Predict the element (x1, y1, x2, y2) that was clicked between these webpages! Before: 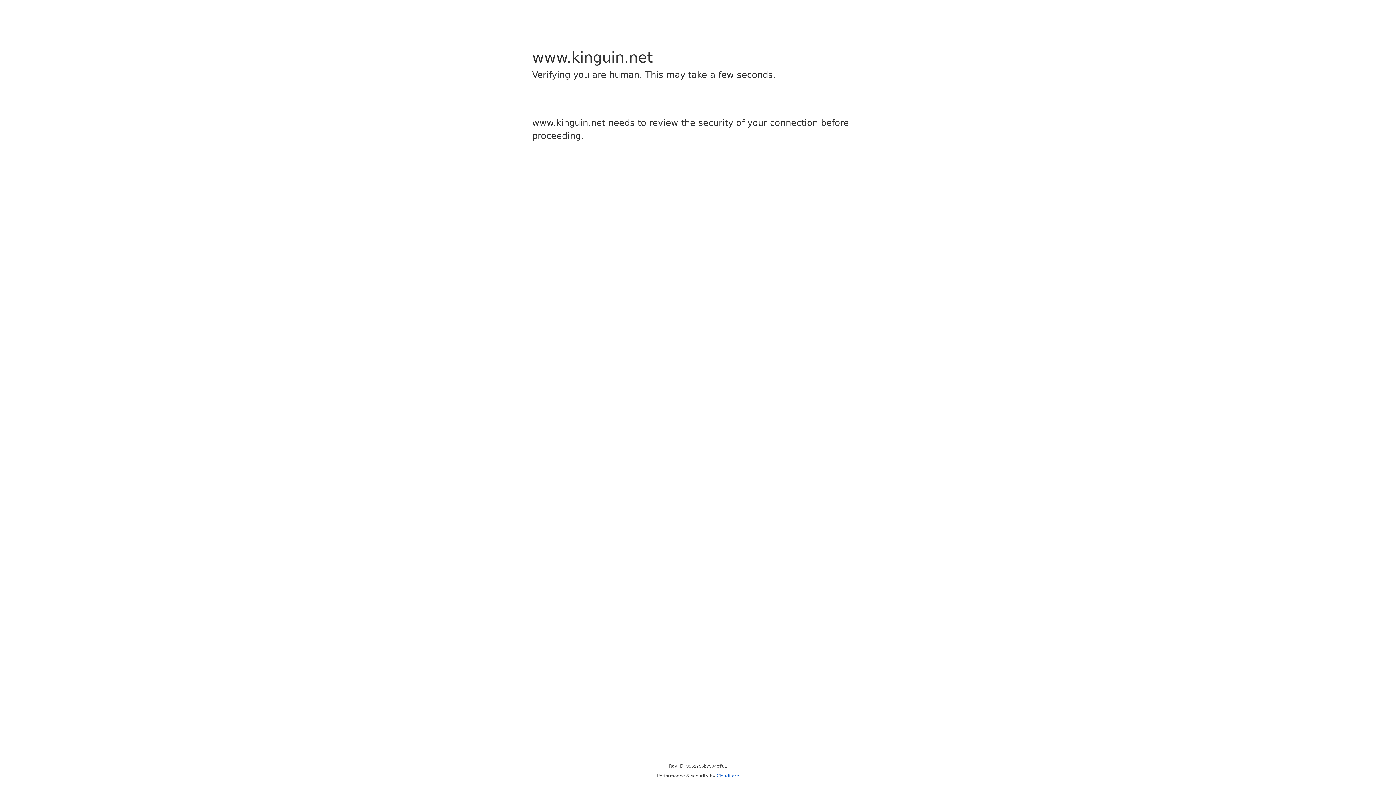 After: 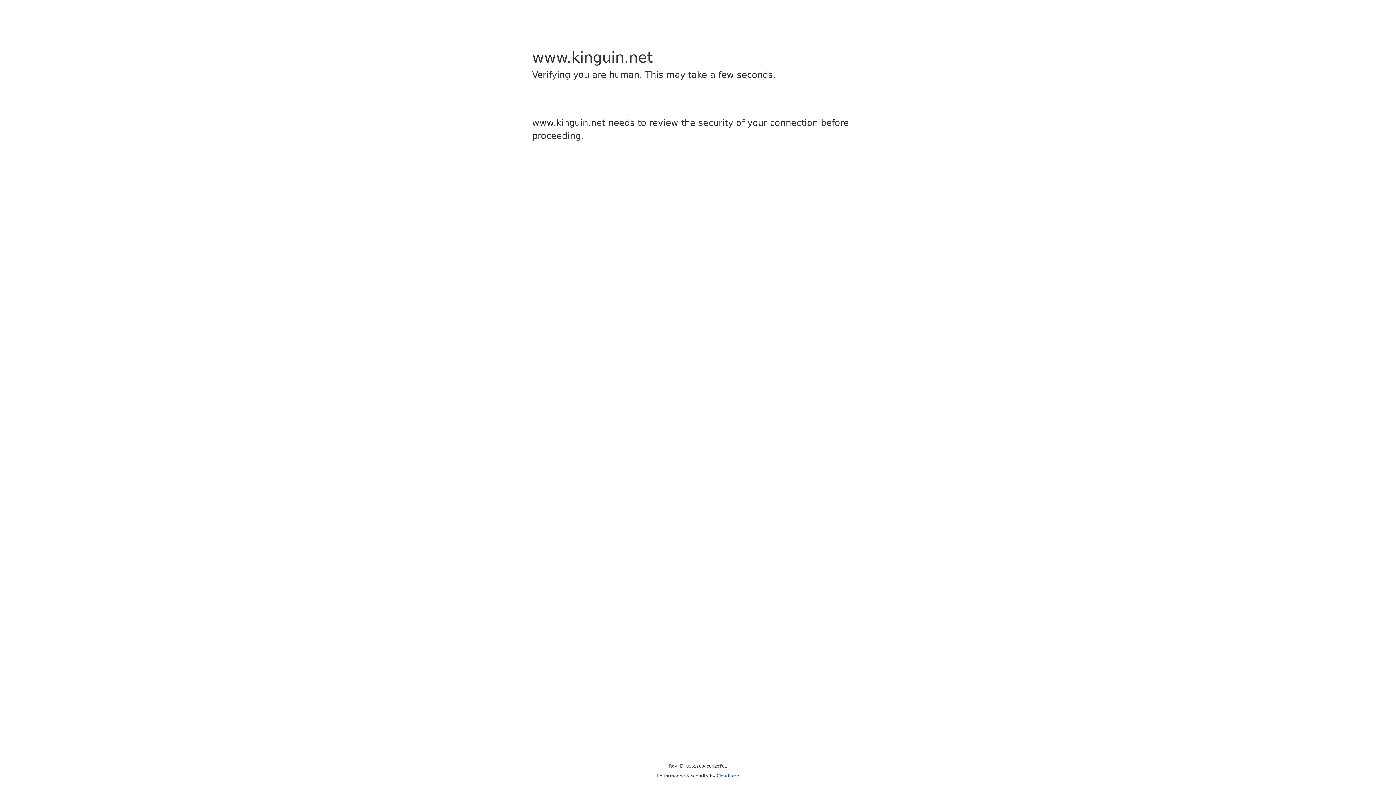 Action: label: Cloudflare bbox: (716, 773, 739, 778)